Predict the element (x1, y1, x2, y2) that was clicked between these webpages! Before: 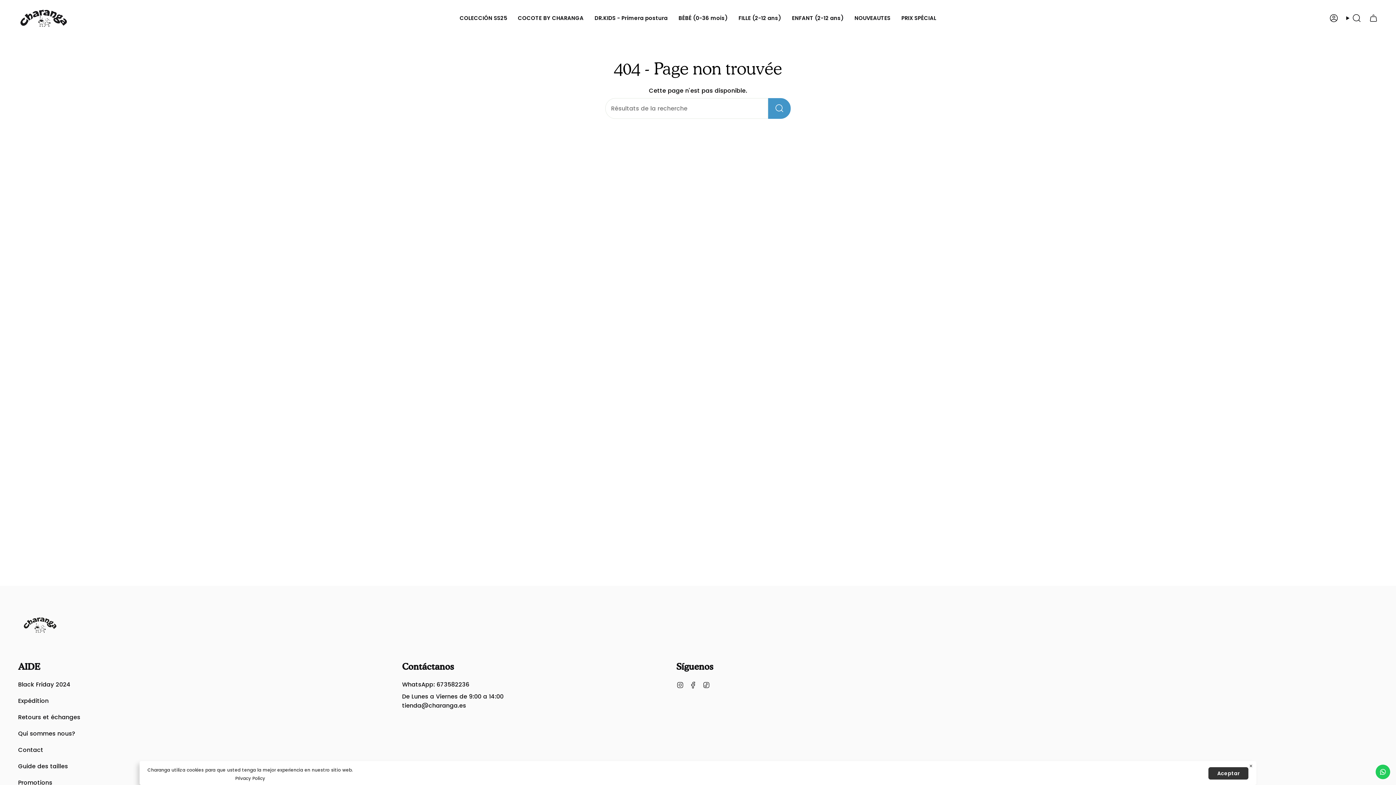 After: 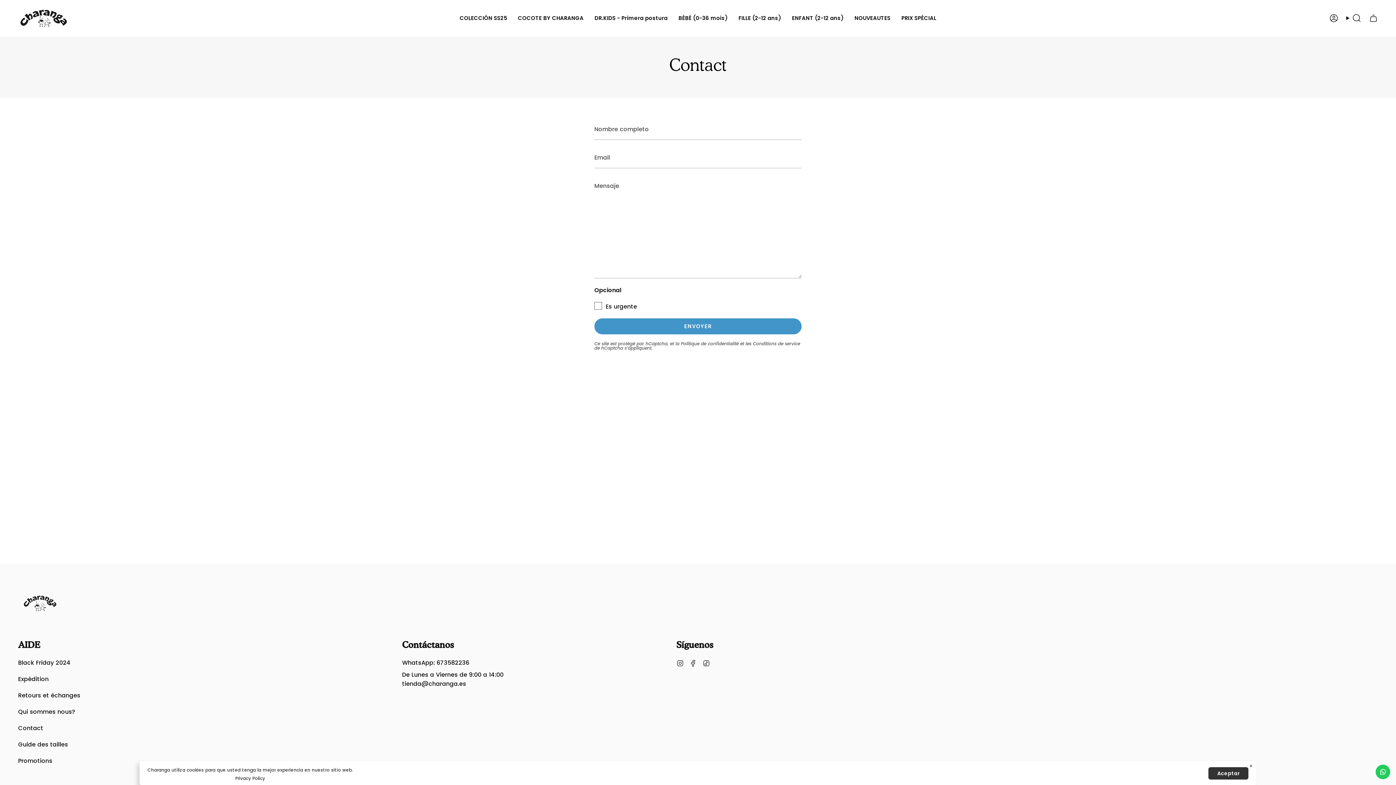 Action: bbox: (18, 746, 43, 754) label: Contact